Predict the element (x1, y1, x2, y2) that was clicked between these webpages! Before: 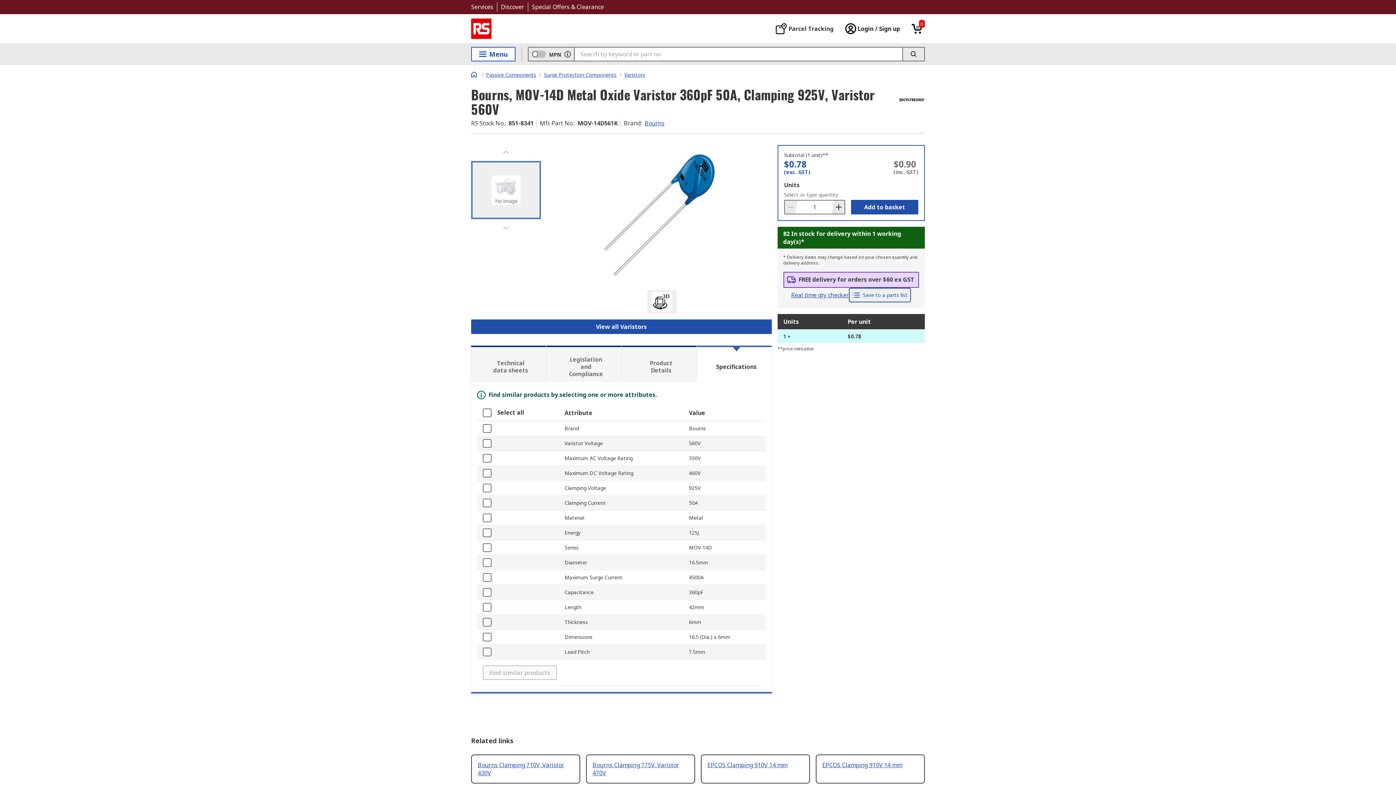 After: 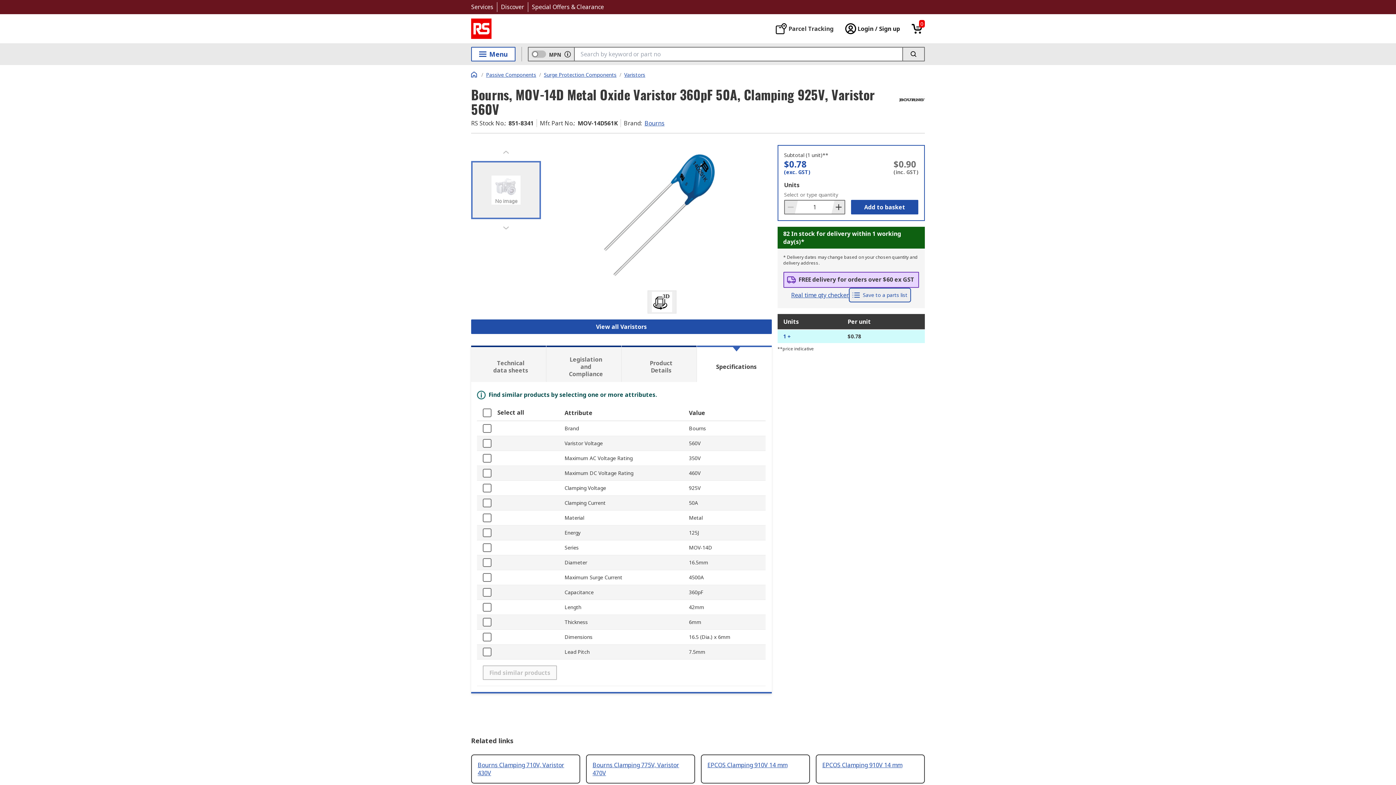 Action: label: Specifications bbox: (696, 345, 771, 382)